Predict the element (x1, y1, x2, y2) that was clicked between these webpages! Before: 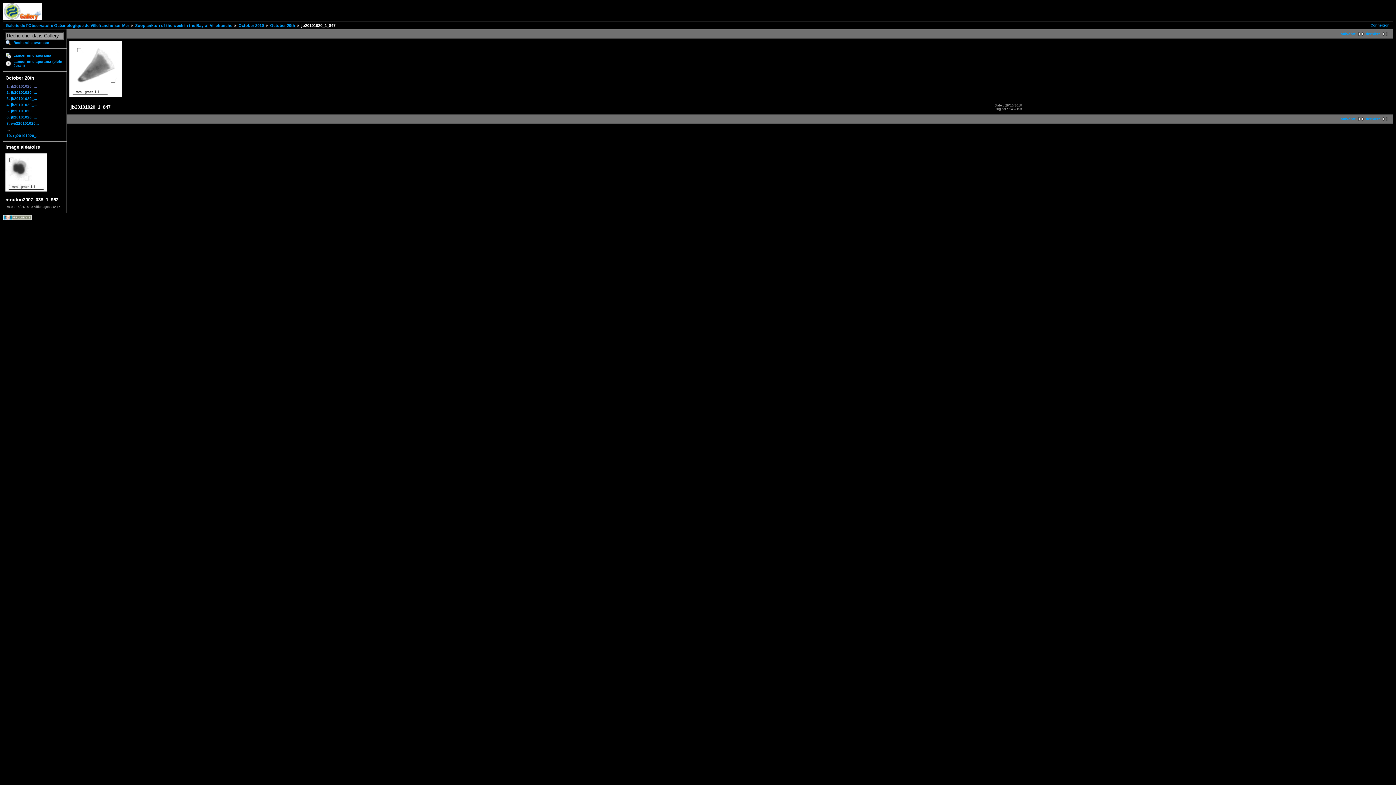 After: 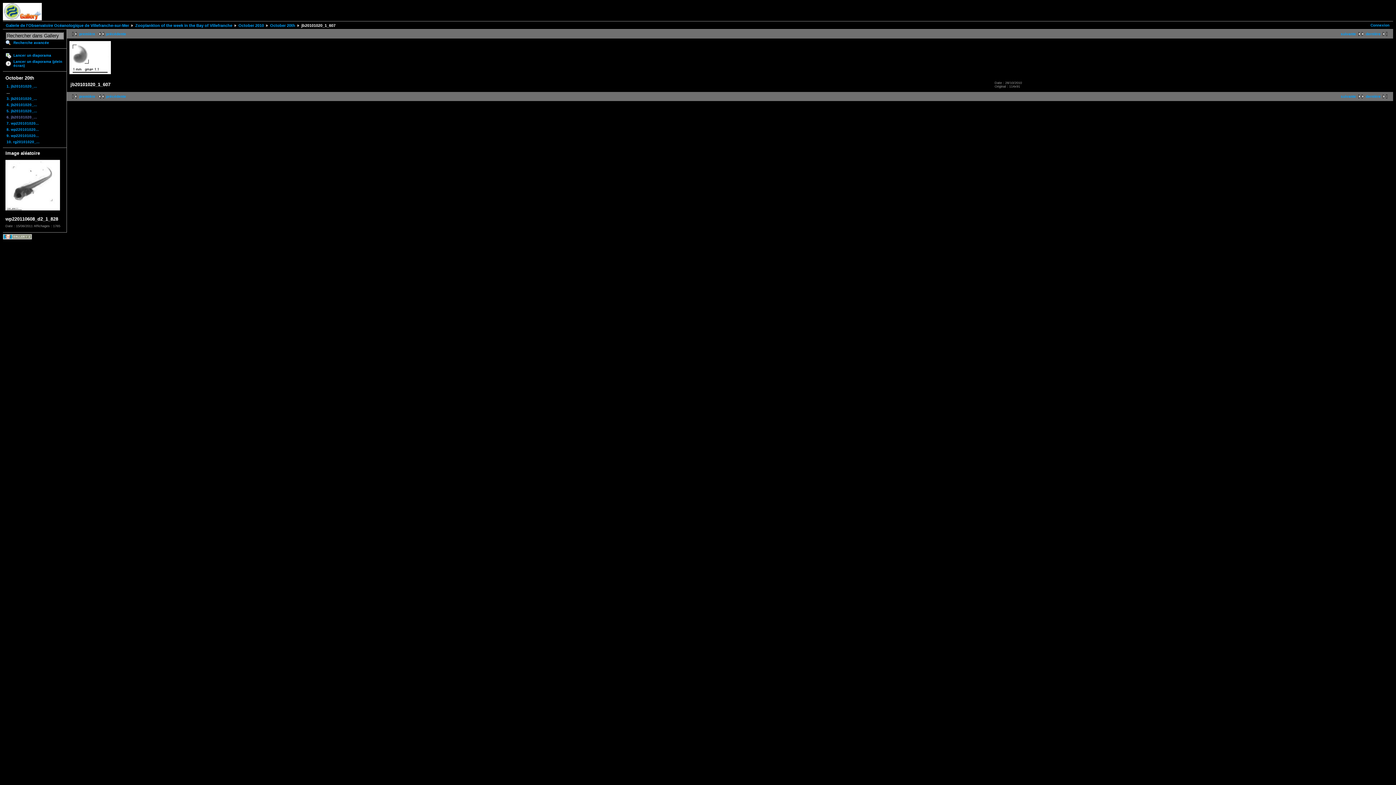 Action: label: 6. jb20101020_... bbox: (5, 114, 64, 120)